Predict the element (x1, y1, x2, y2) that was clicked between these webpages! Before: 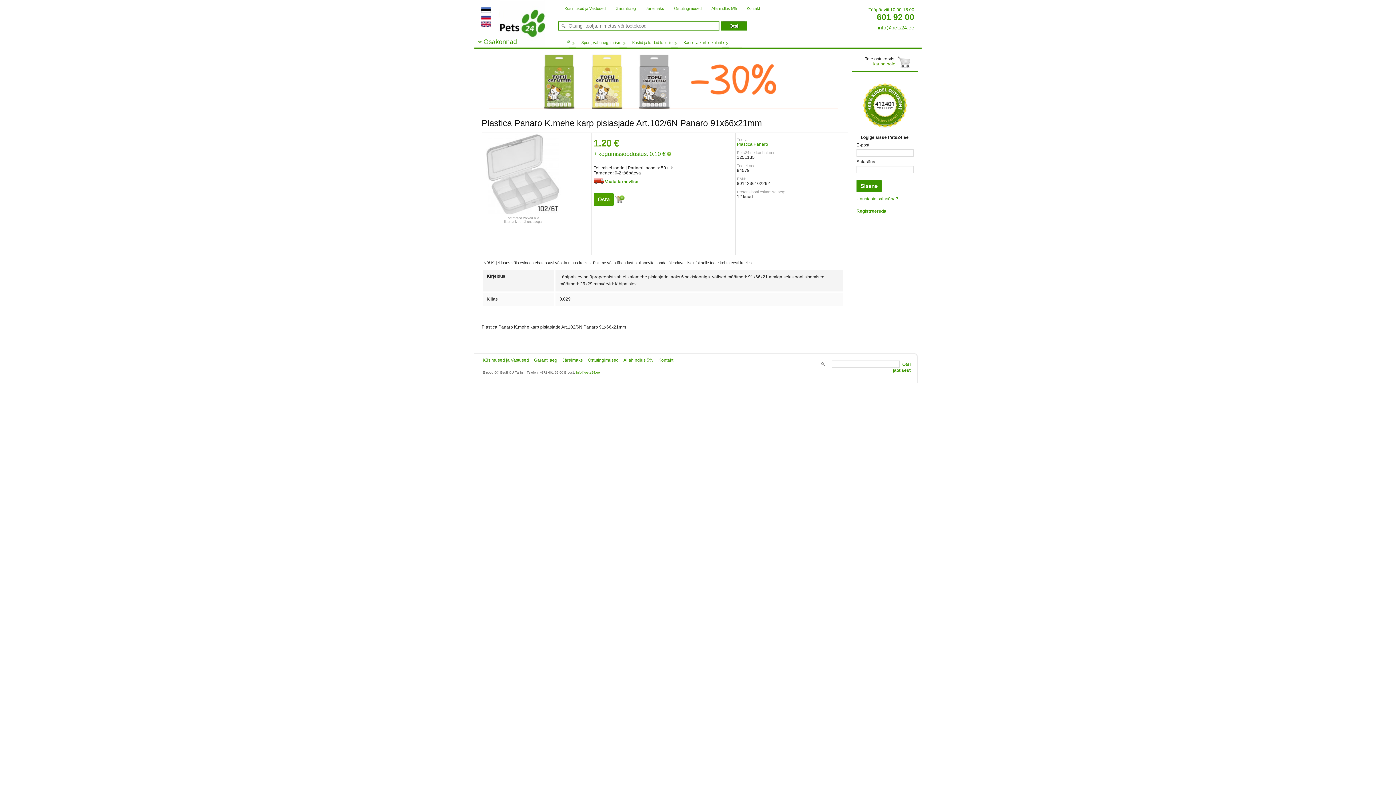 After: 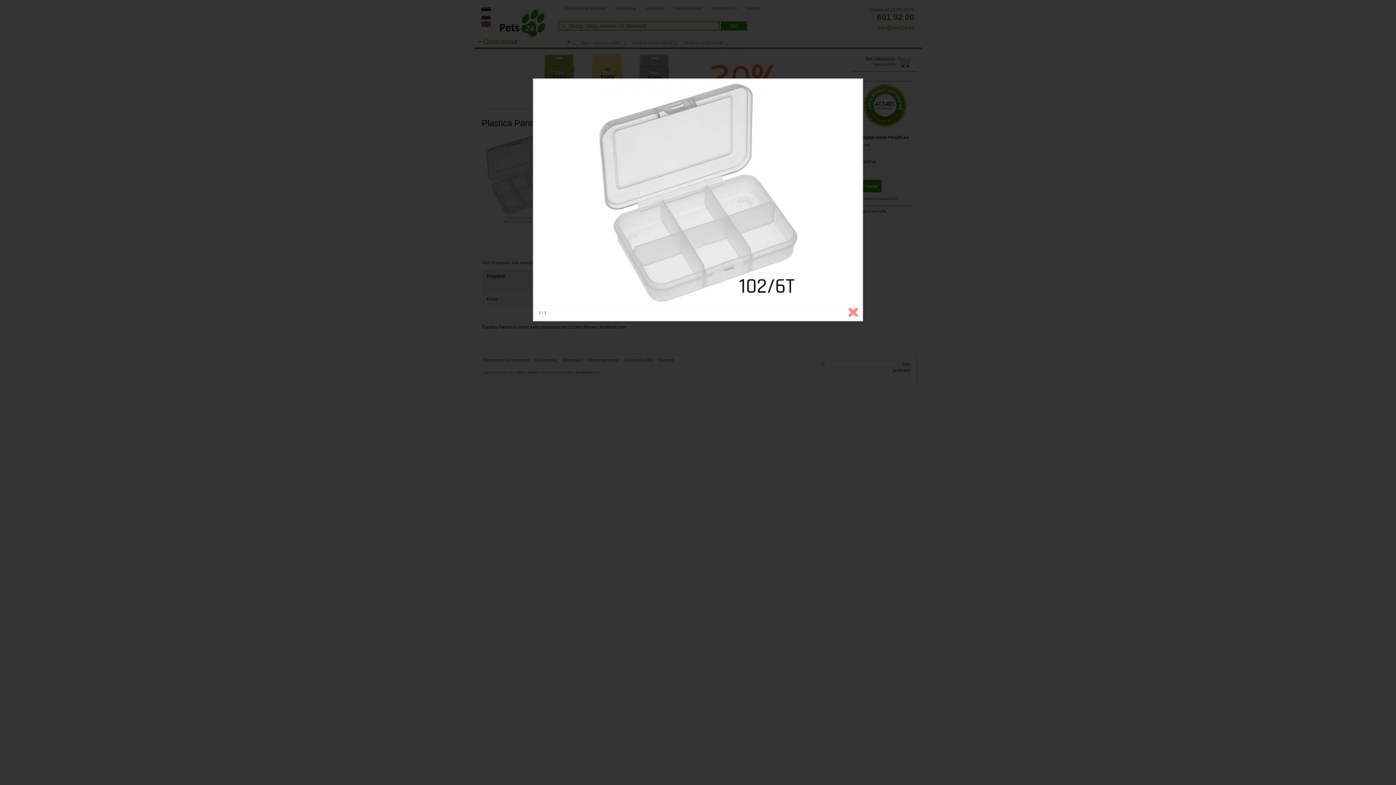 Action: bbox: (481, 134, 563, 214)